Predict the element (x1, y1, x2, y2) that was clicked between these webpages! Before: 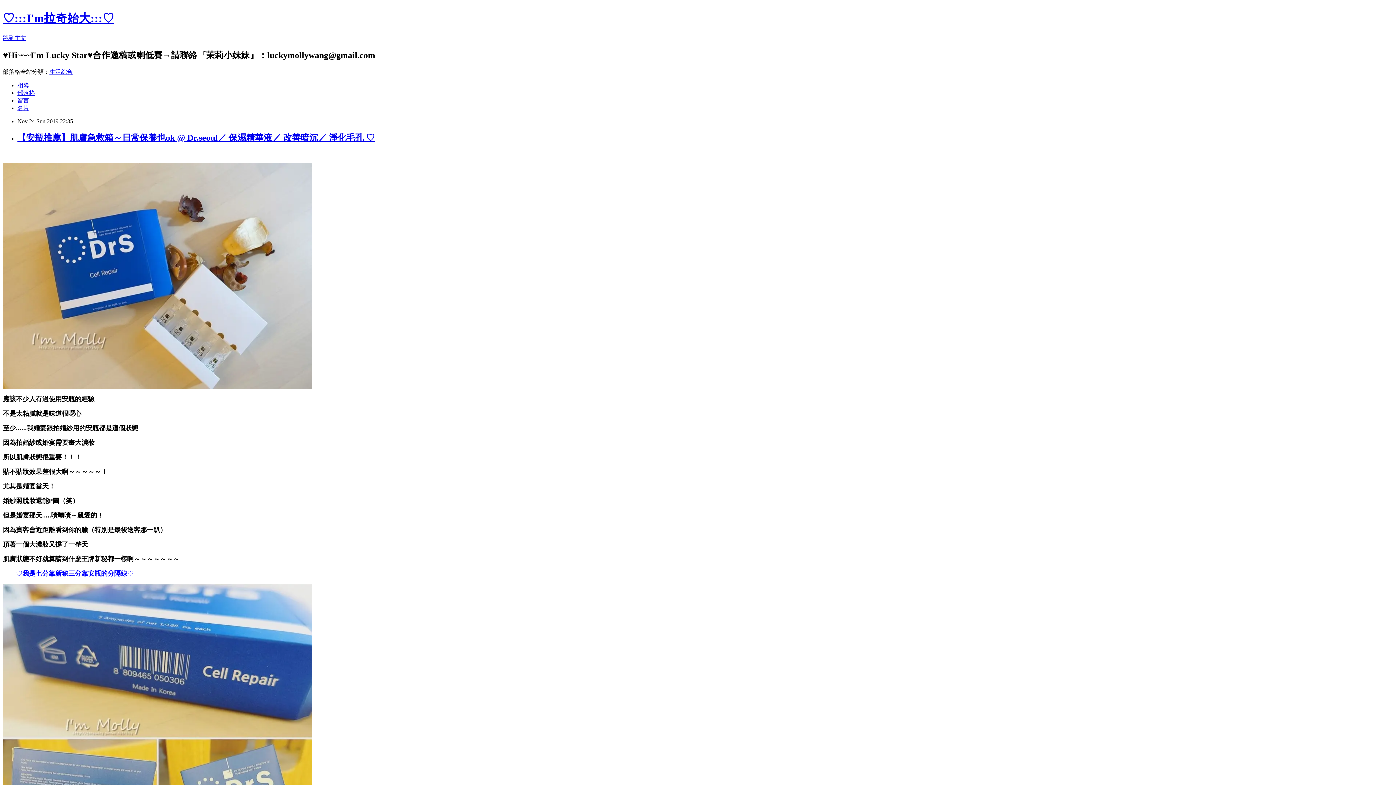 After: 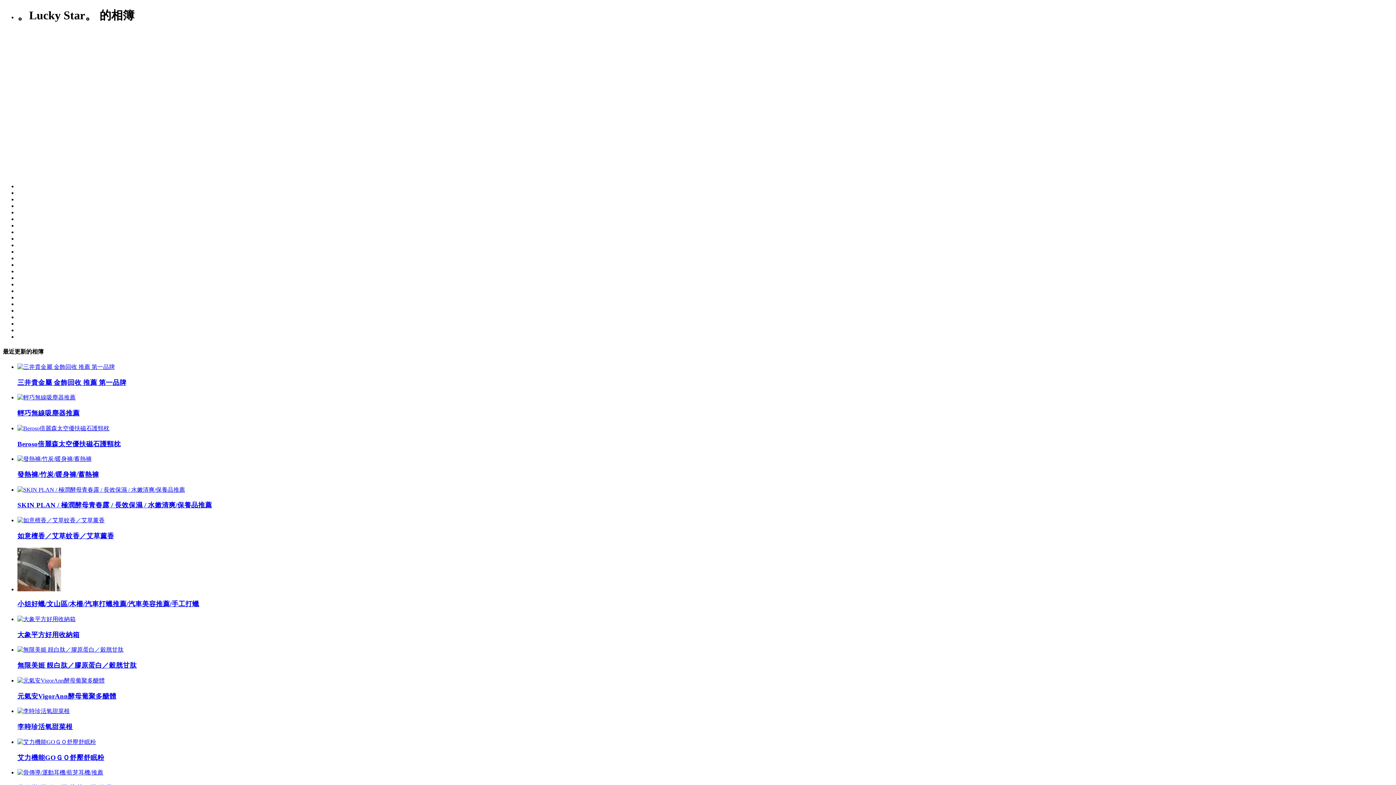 Action: bbox: (17, 82, 29, 88) label: 相簿